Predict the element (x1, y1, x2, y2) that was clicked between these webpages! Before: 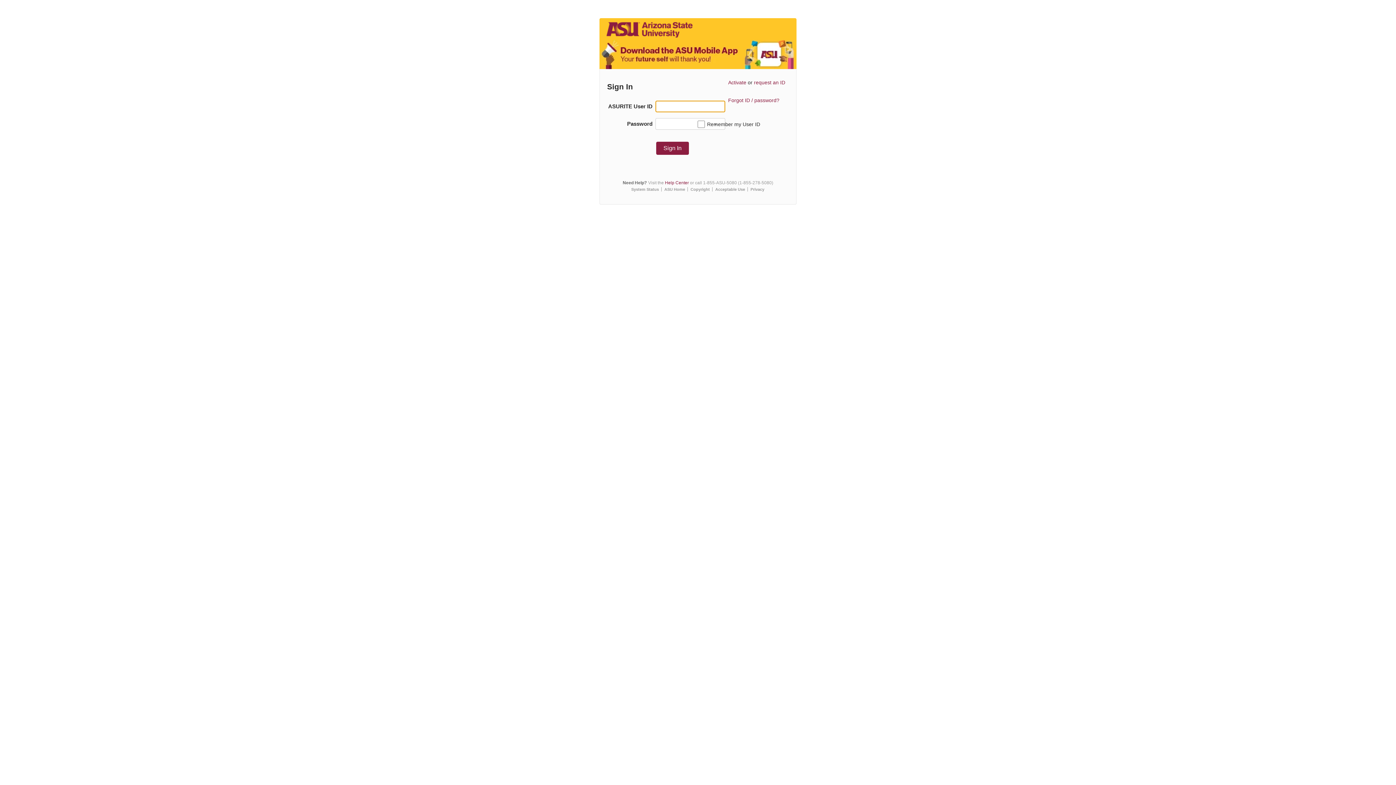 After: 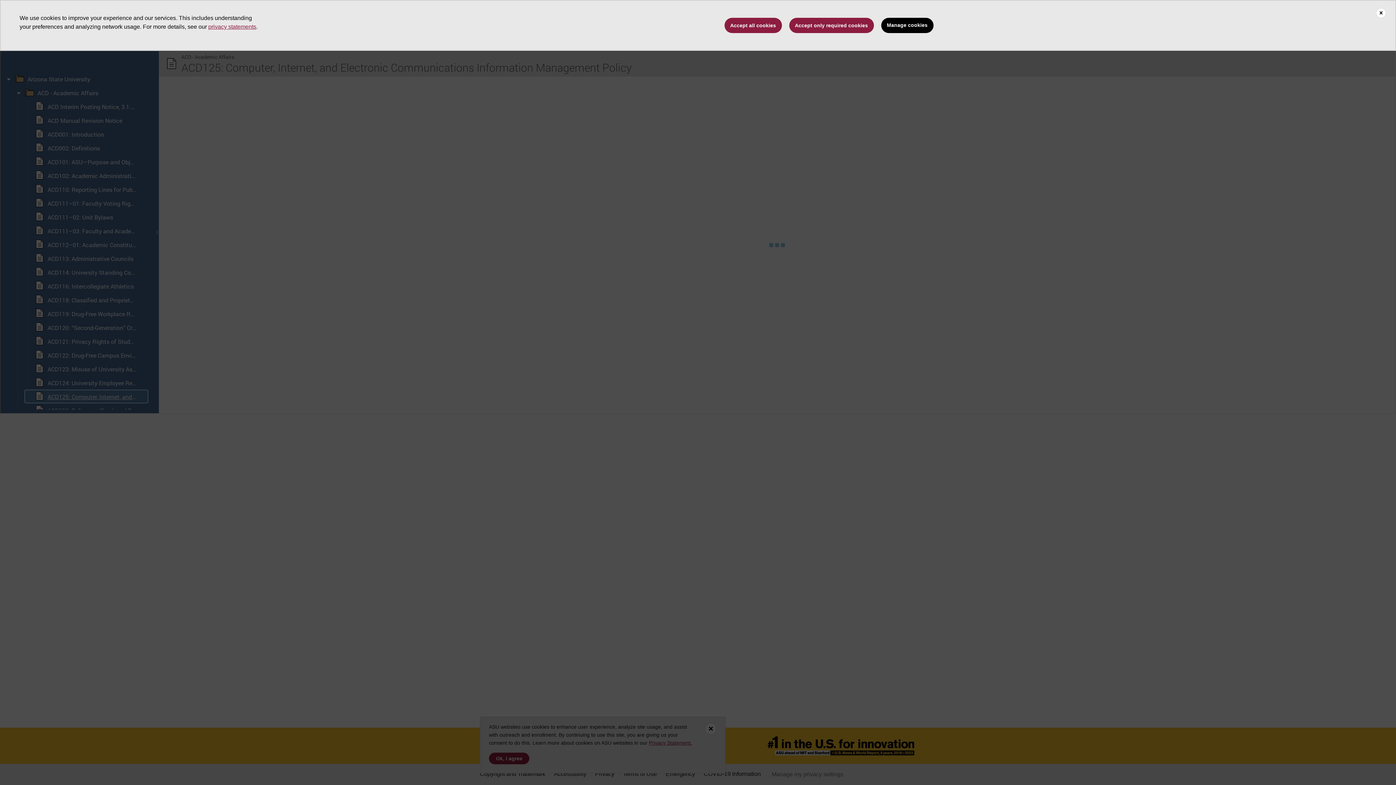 Action: bbox: (715, 187, 745, 191) label: Acceptable Use